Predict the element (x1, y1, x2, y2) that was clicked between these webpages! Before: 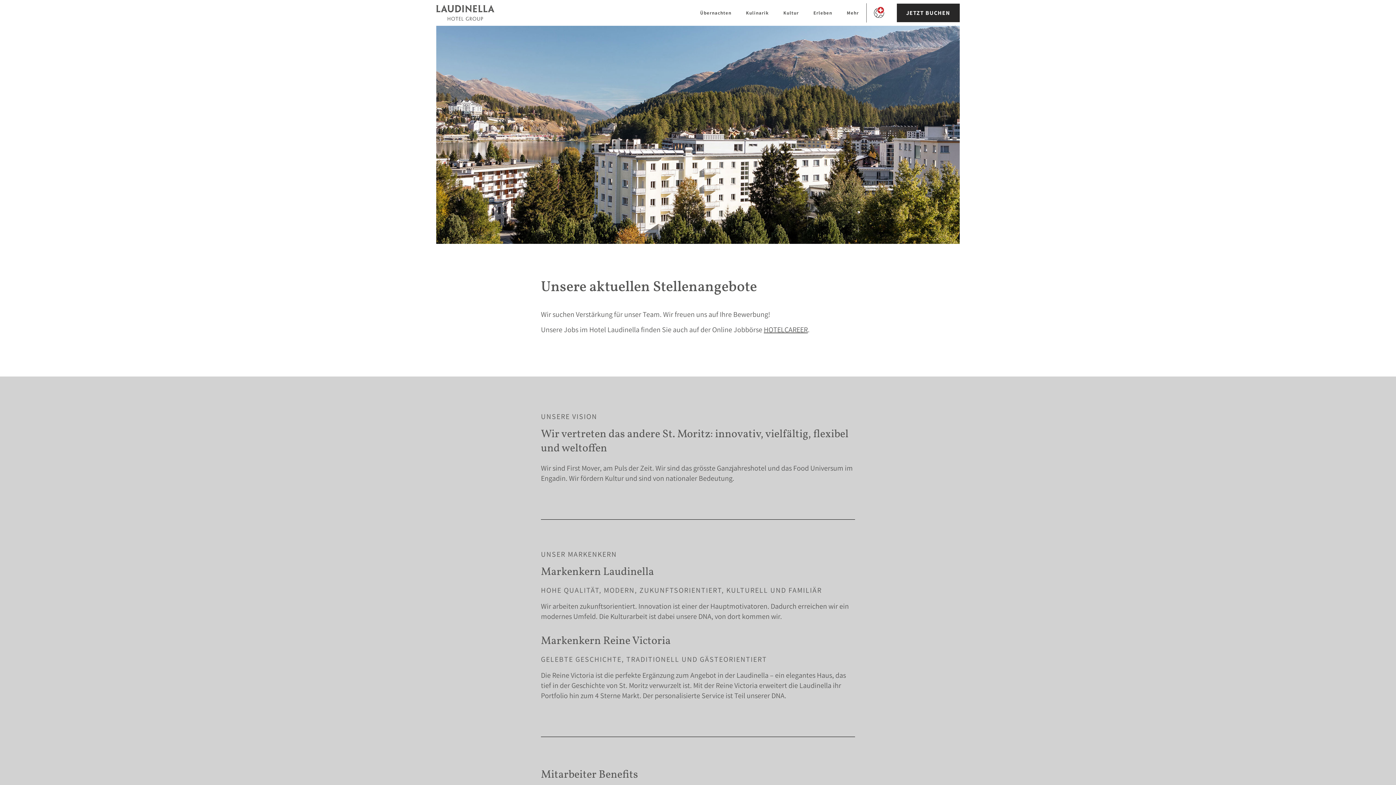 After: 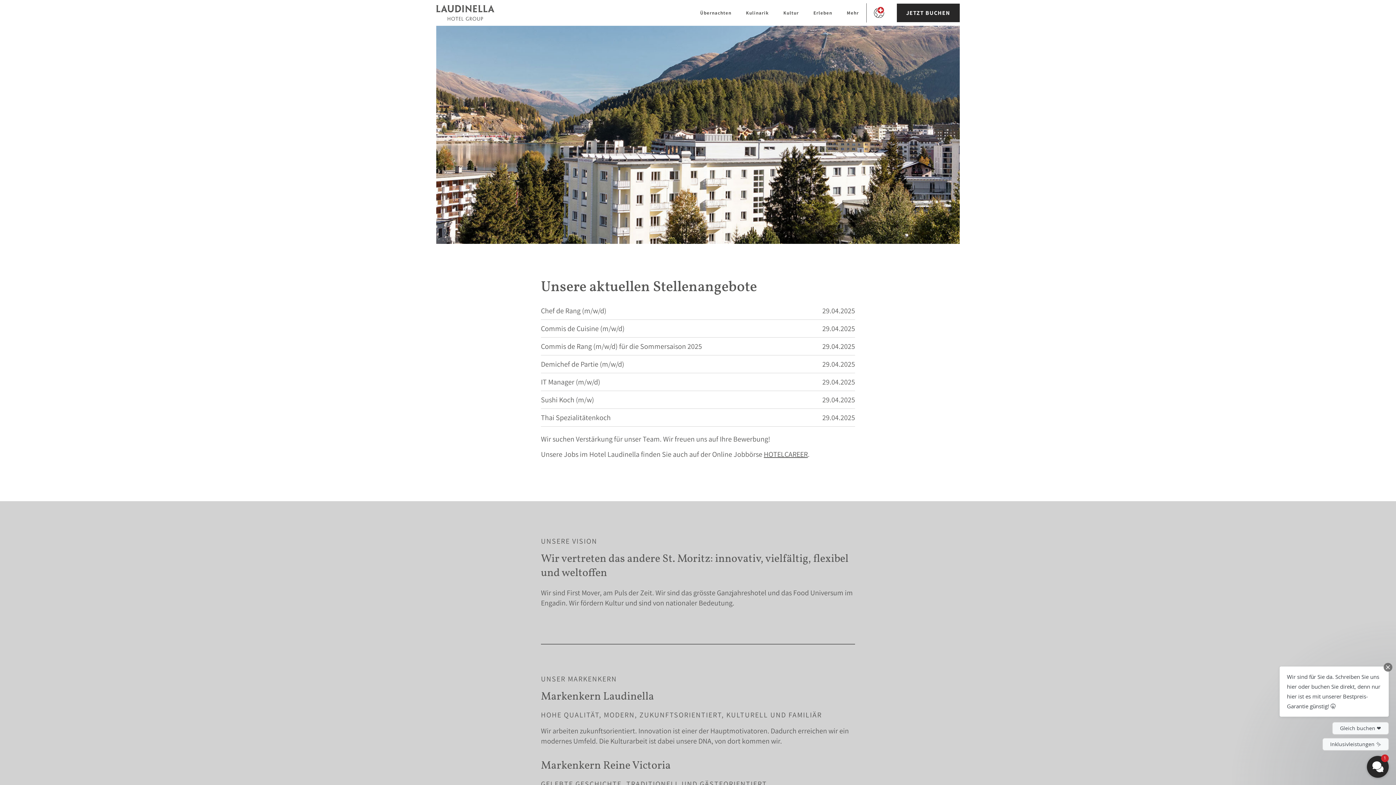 Action: label: HOTELCAREER bbox: (764, 325, 808, 334)